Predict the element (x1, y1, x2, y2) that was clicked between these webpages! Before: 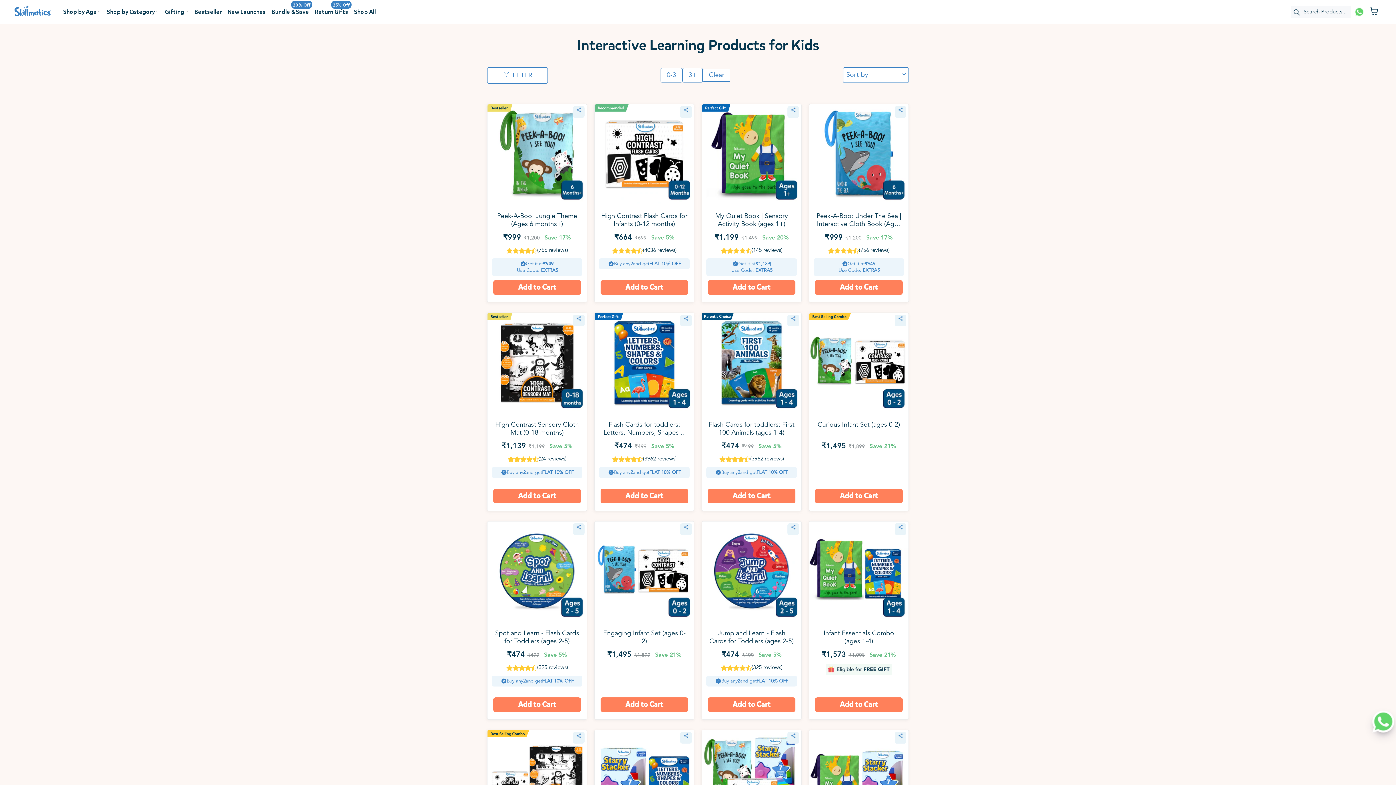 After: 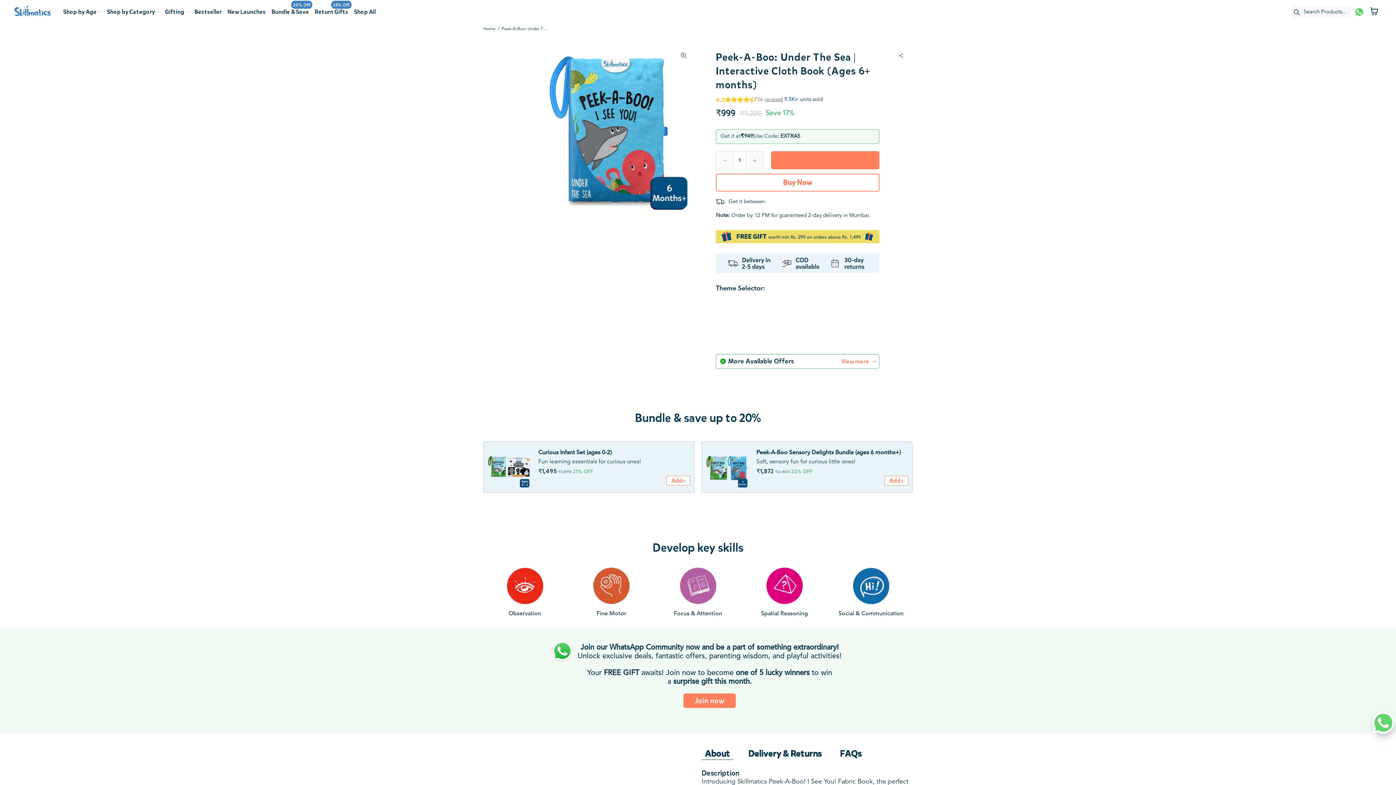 Action: label: ₹999₹1,200 Save 17%
(756 reviews)
Get it at
₹949
|


Use Code: EXTRA5 bbox: (812, 232, 905, 276)